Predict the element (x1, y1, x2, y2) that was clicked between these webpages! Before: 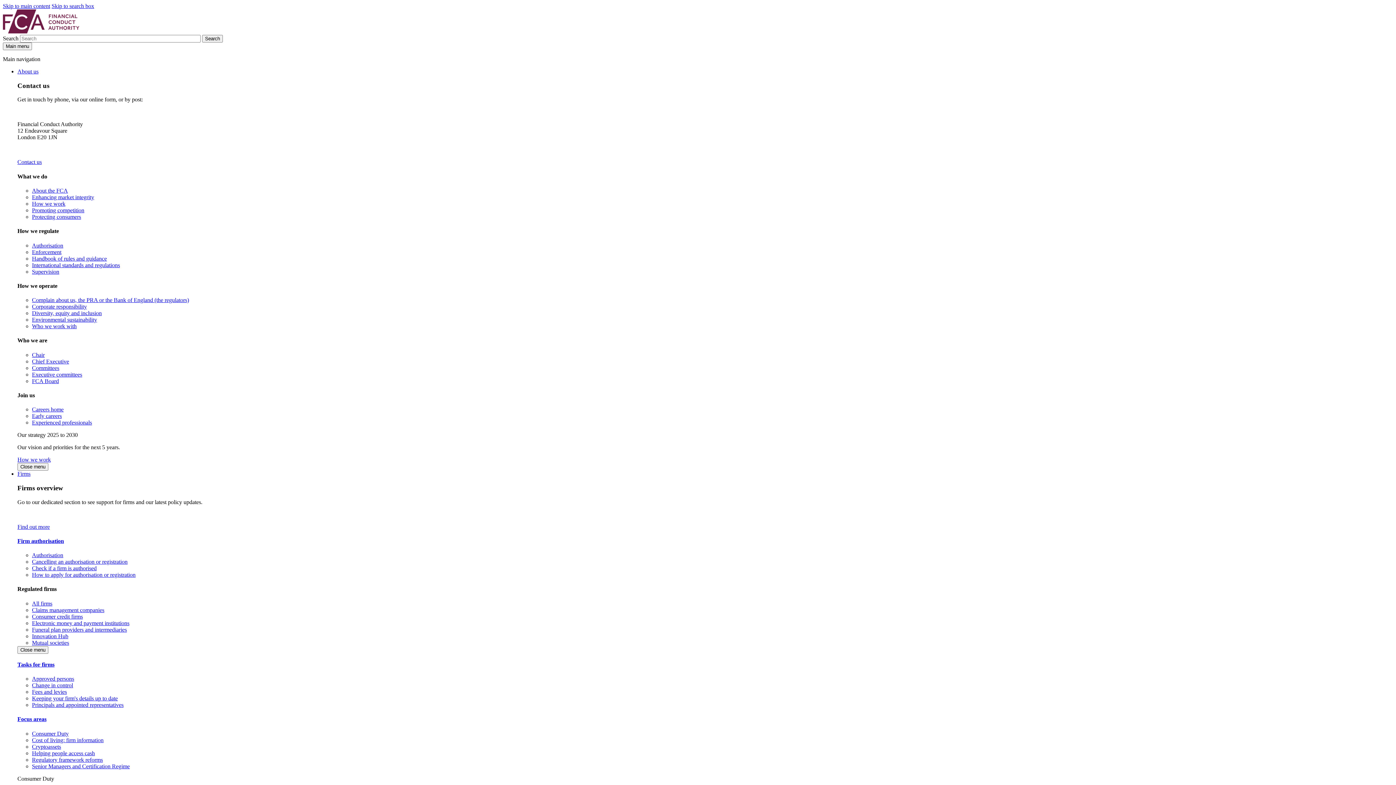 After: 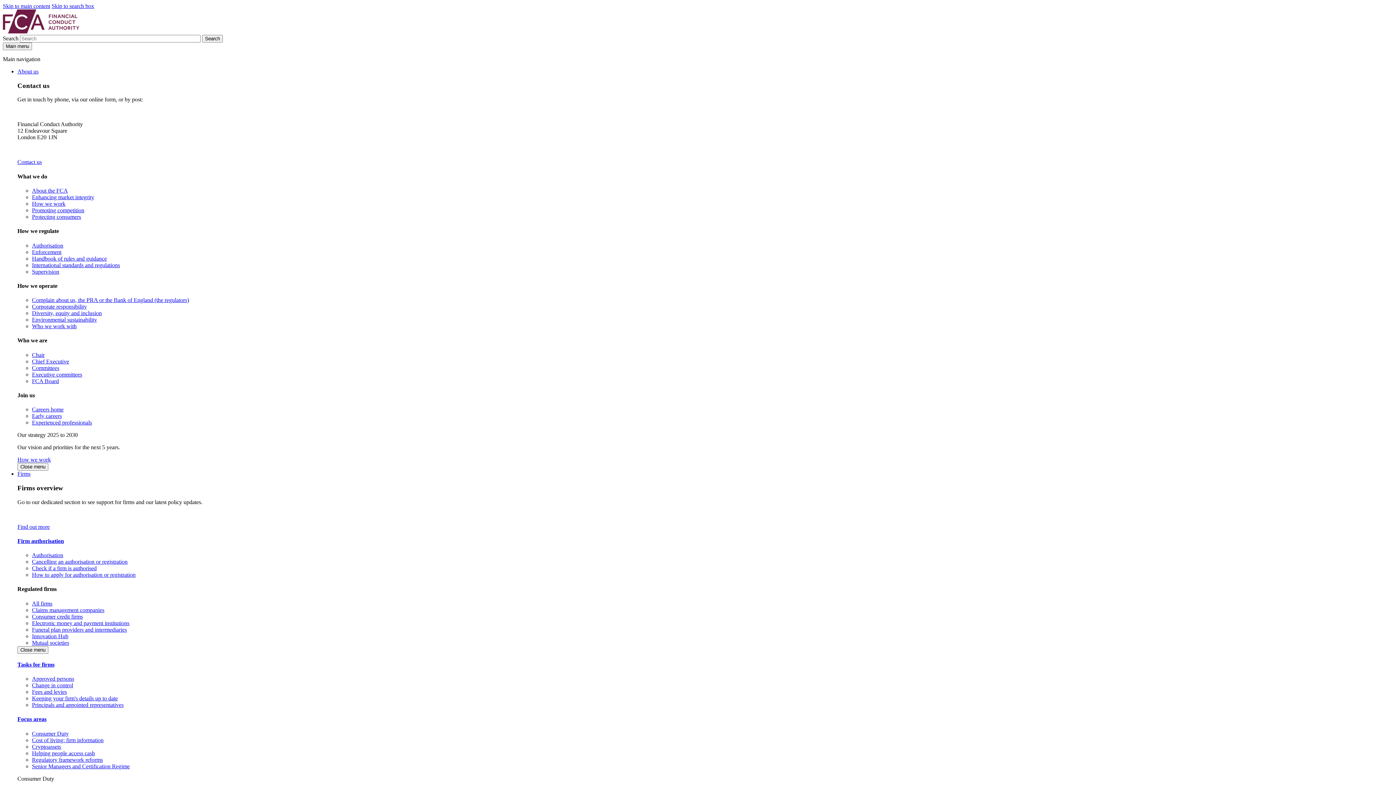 Action: label: How to apply for authorisation or registration bbox: (32, 572, 135, 578)